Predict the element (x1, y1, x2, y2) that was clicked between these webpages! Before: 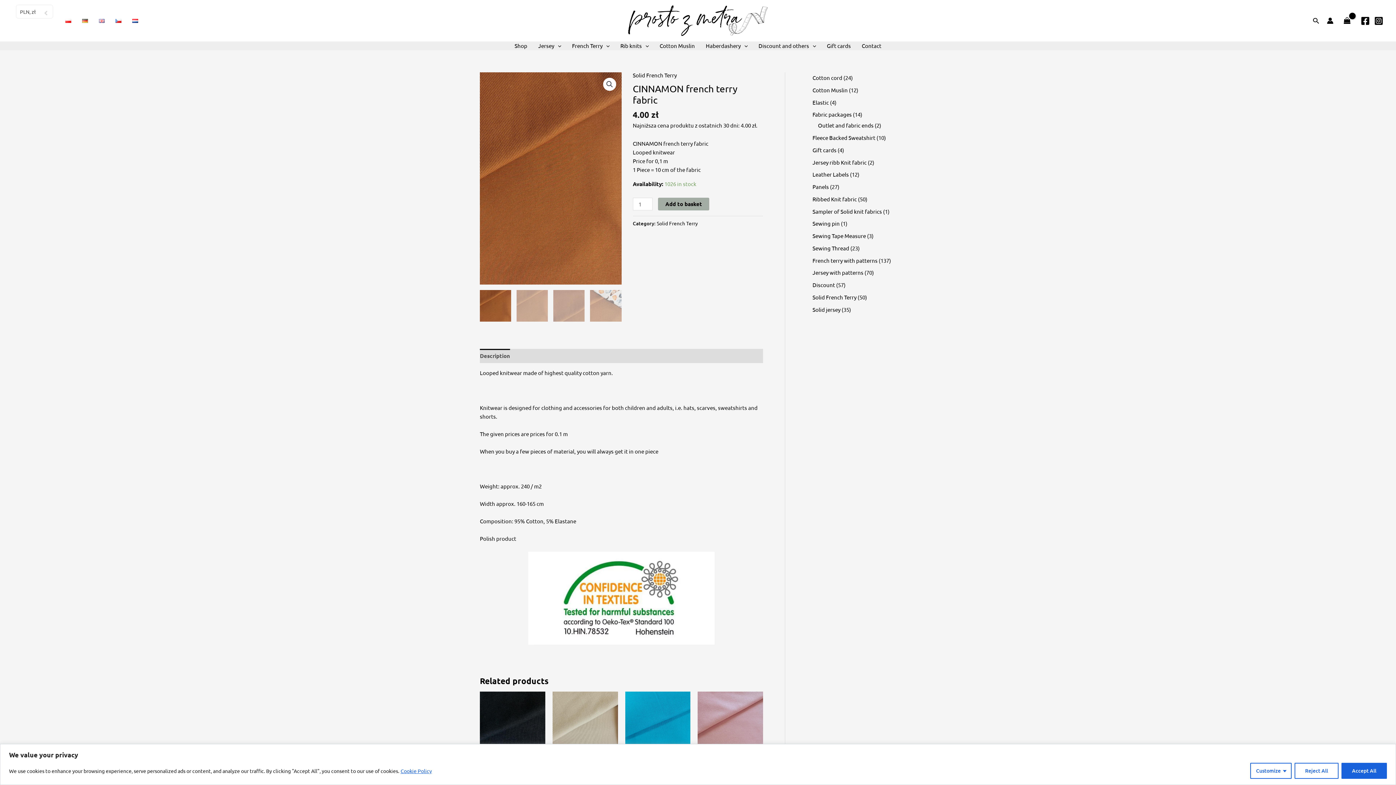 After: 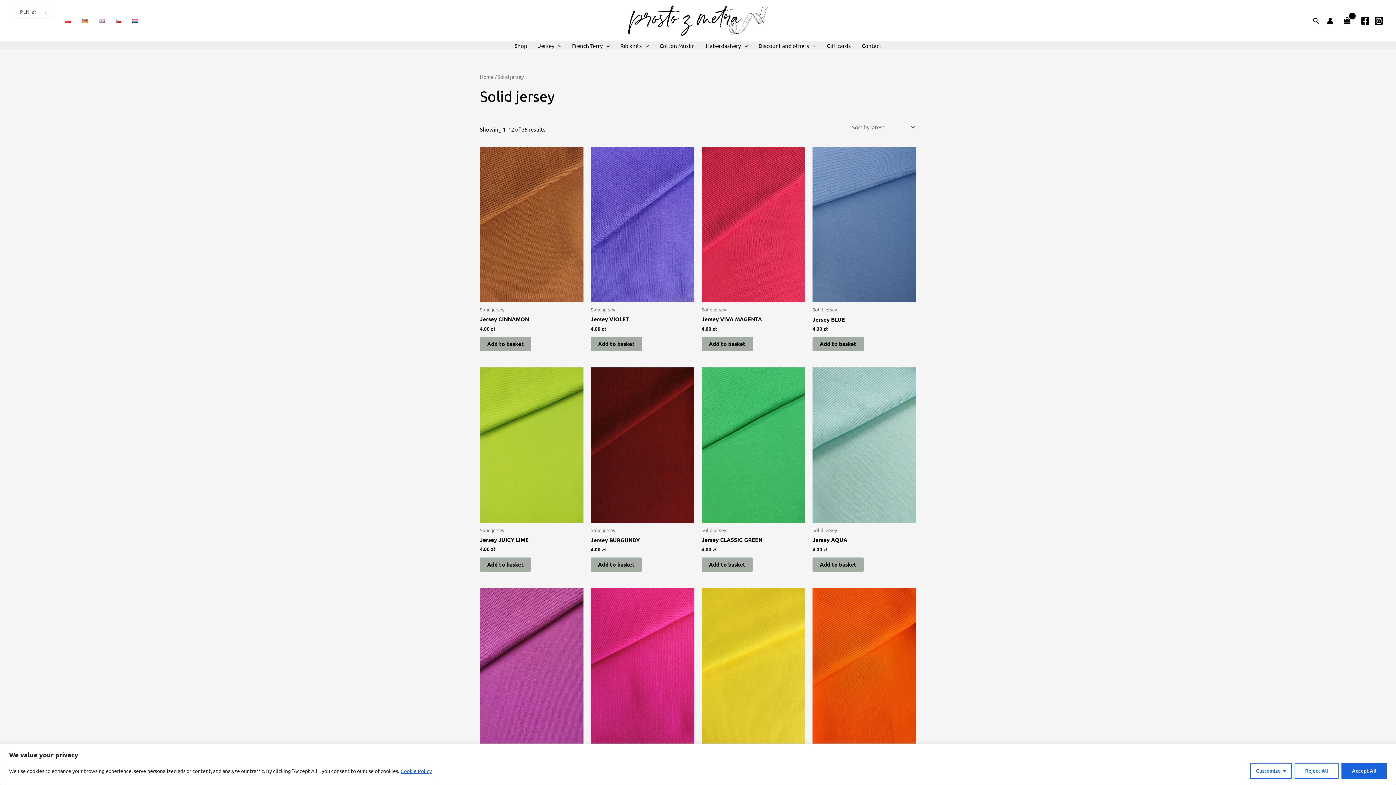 Action: bbox: (812, 306, 840, 312) label: Solid jersey